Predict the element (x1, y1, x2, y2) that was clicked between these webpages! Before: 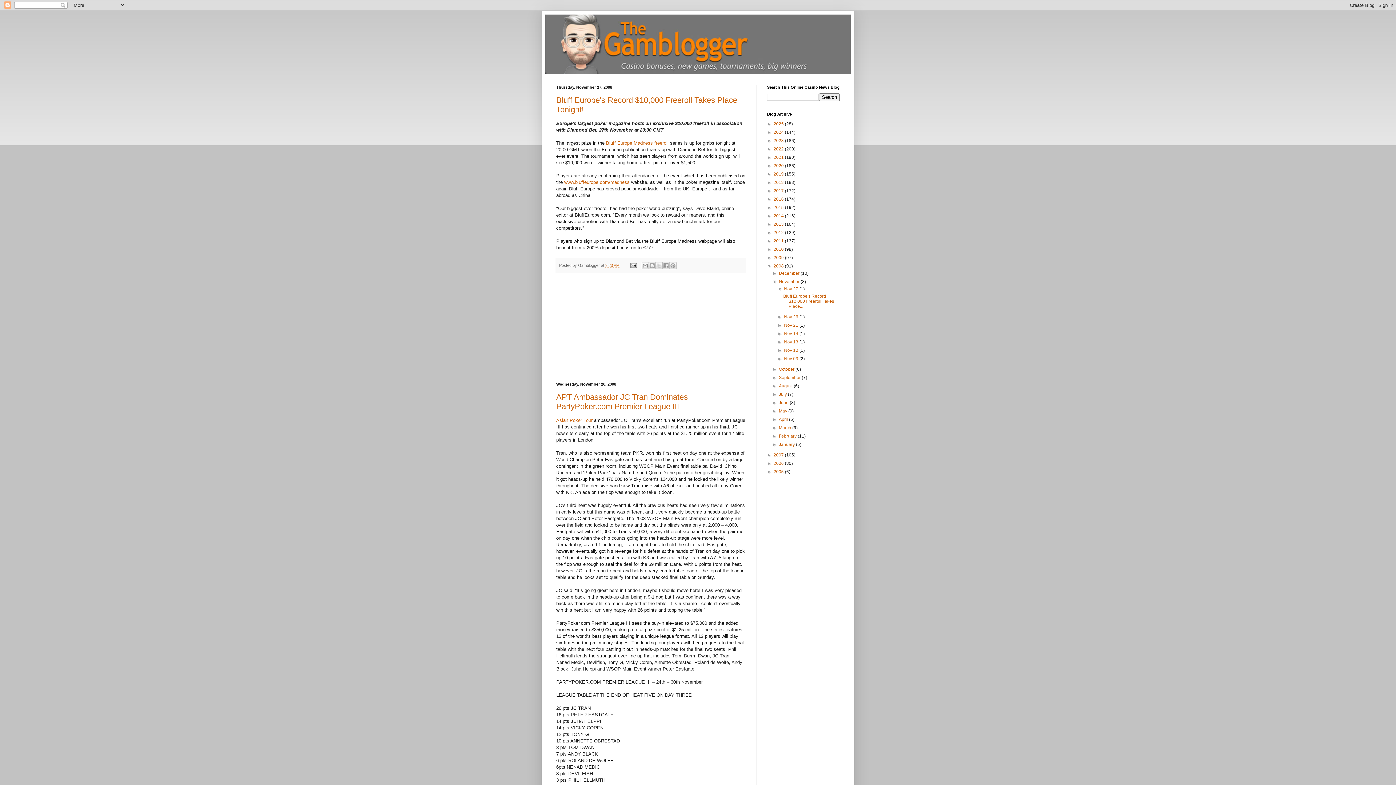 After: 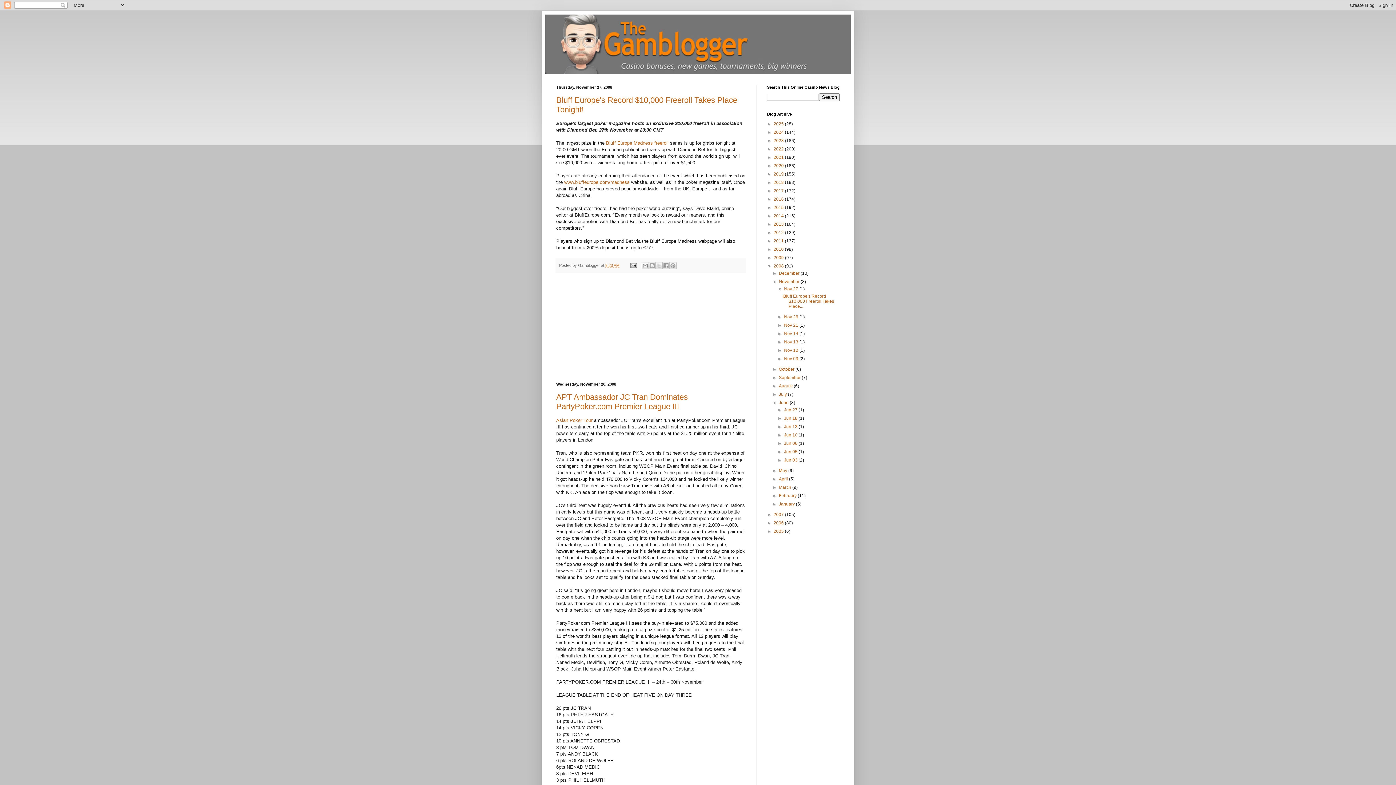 Action: label: ►   bbox: (772, 400, 779, 405)